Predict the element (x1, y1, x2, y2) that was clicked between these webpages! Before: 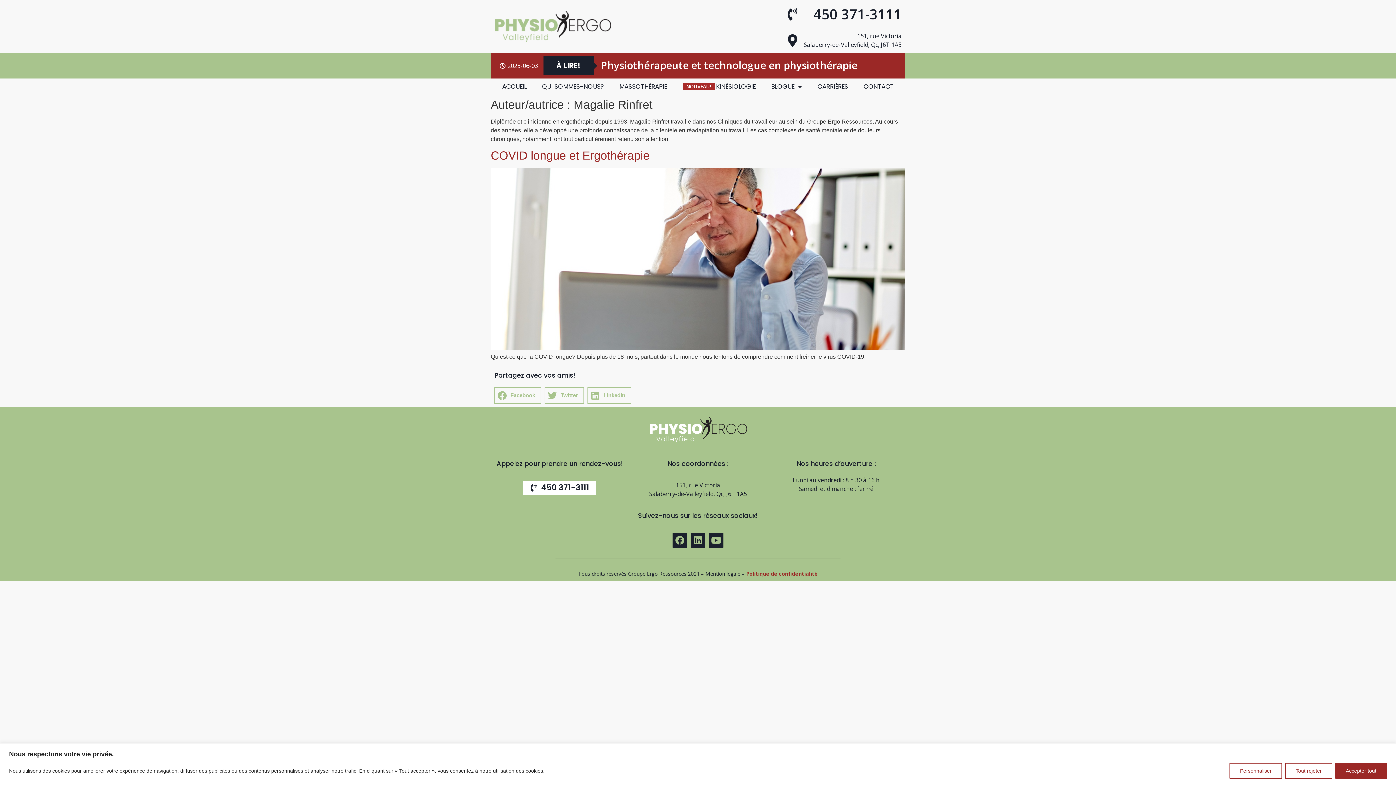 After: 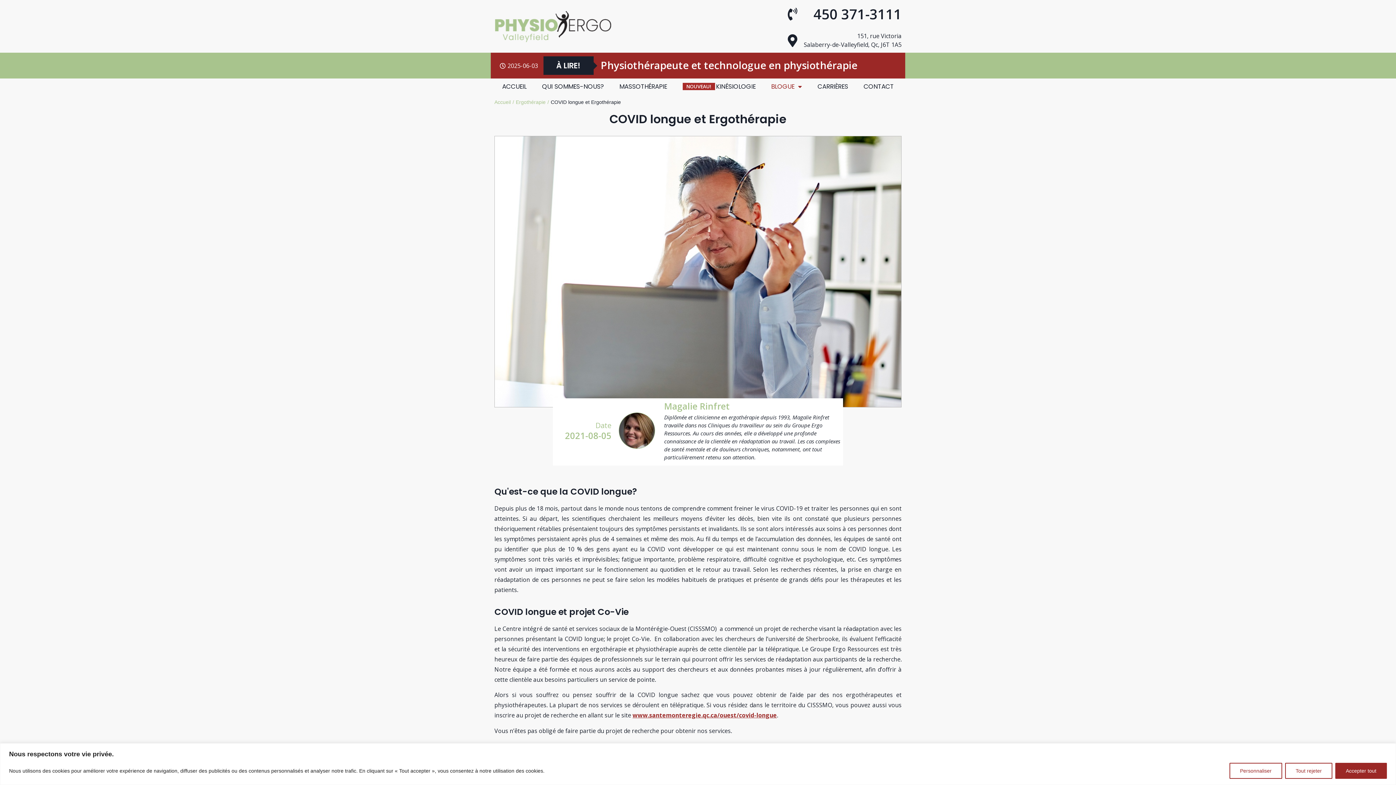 Action: bbox: (490, 345, 905, 351)